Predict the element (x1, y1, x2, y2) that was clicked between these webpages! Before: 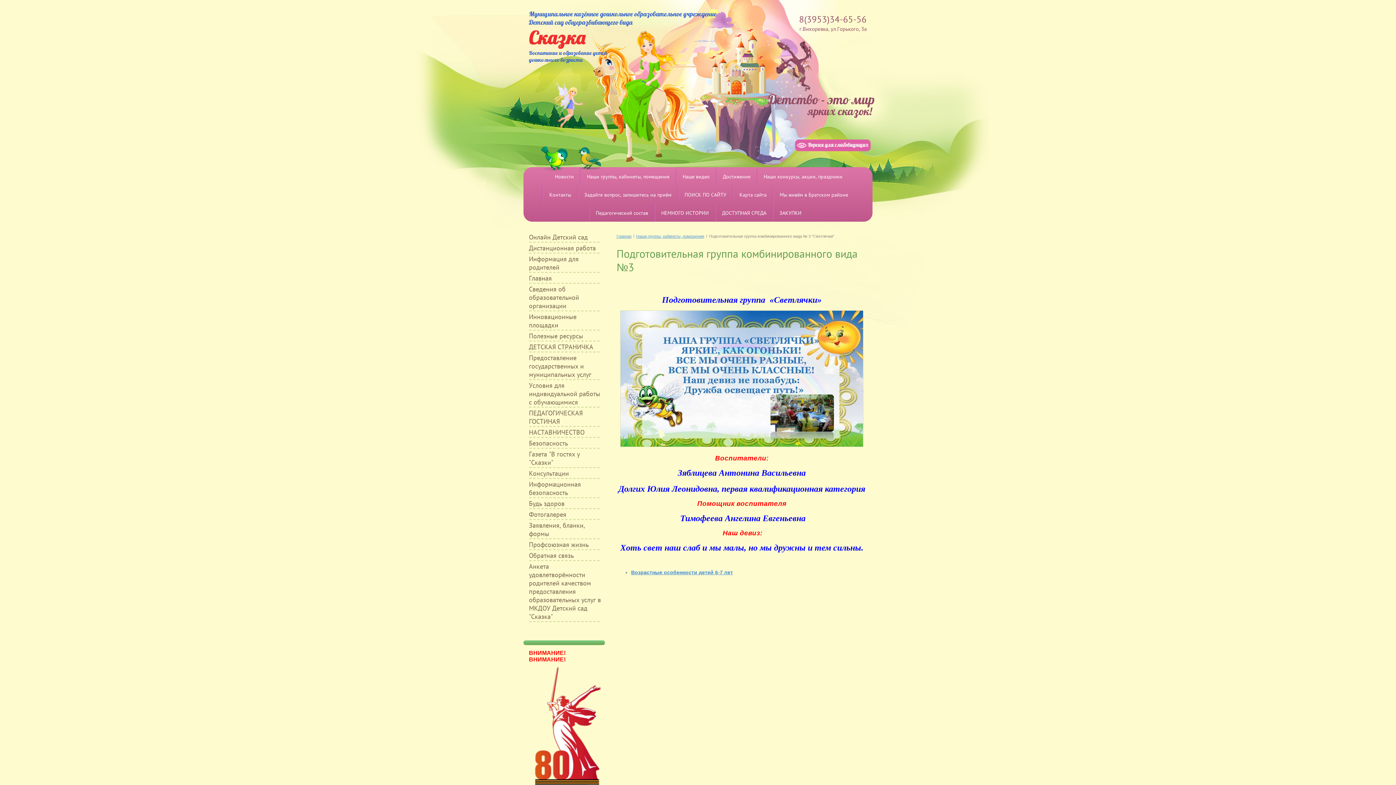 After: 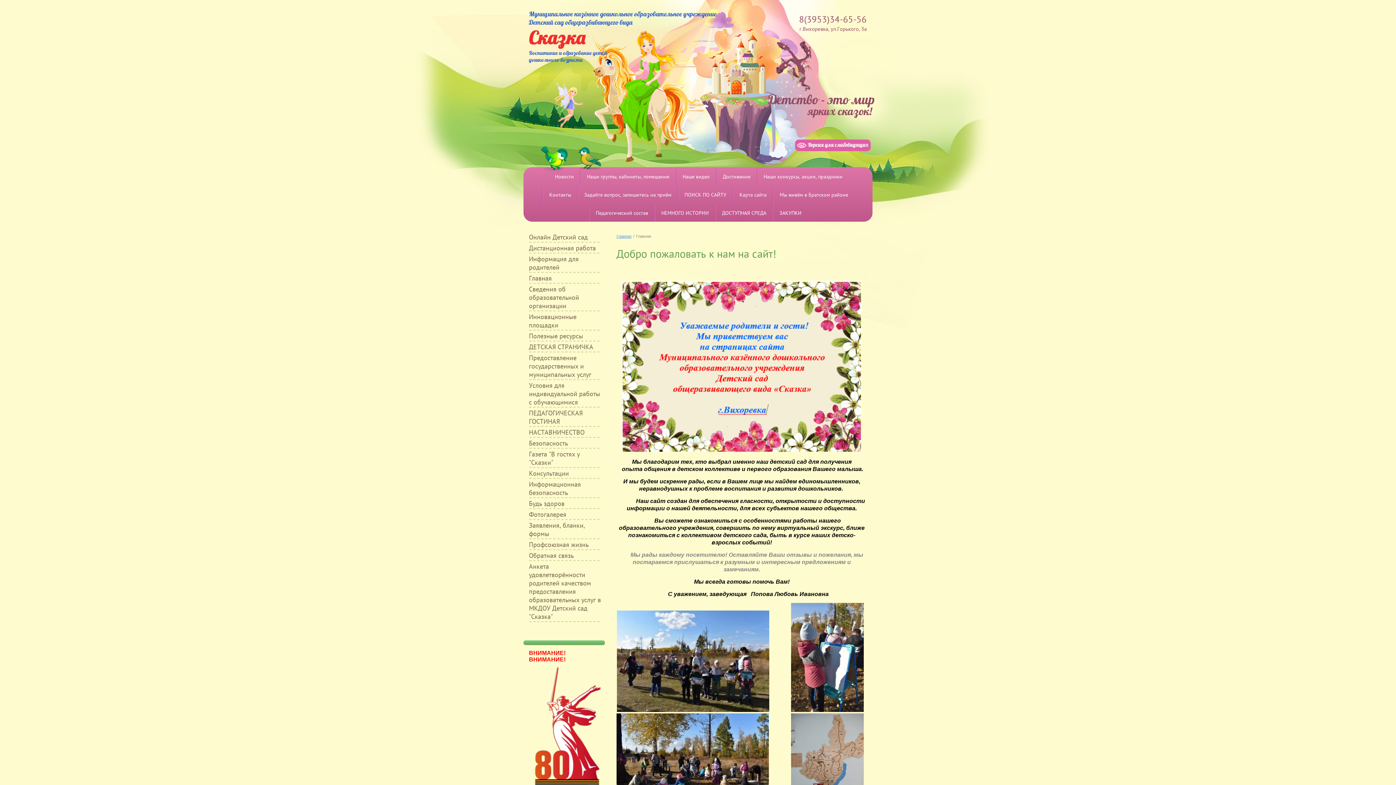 Action: label: Главная bbox: (523, 272, 605, 284)